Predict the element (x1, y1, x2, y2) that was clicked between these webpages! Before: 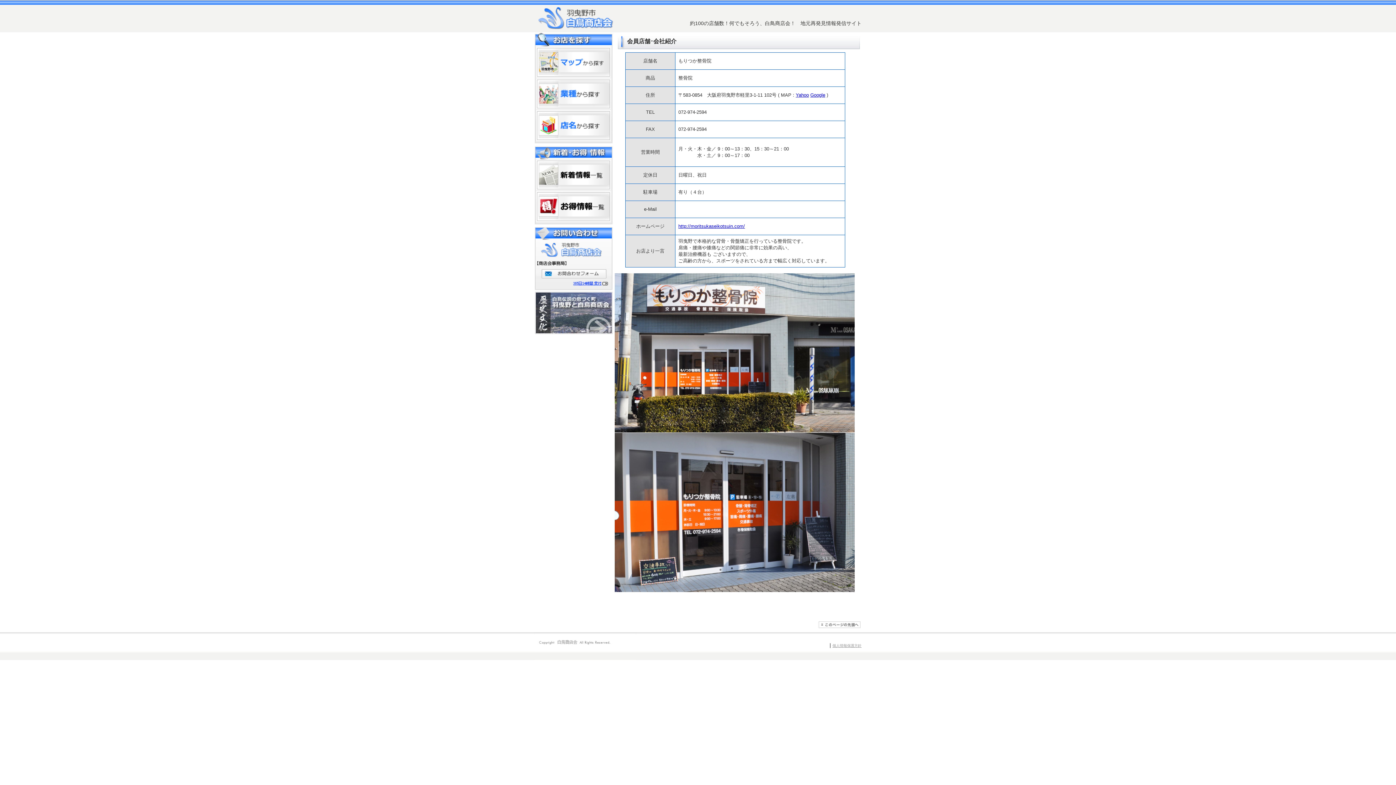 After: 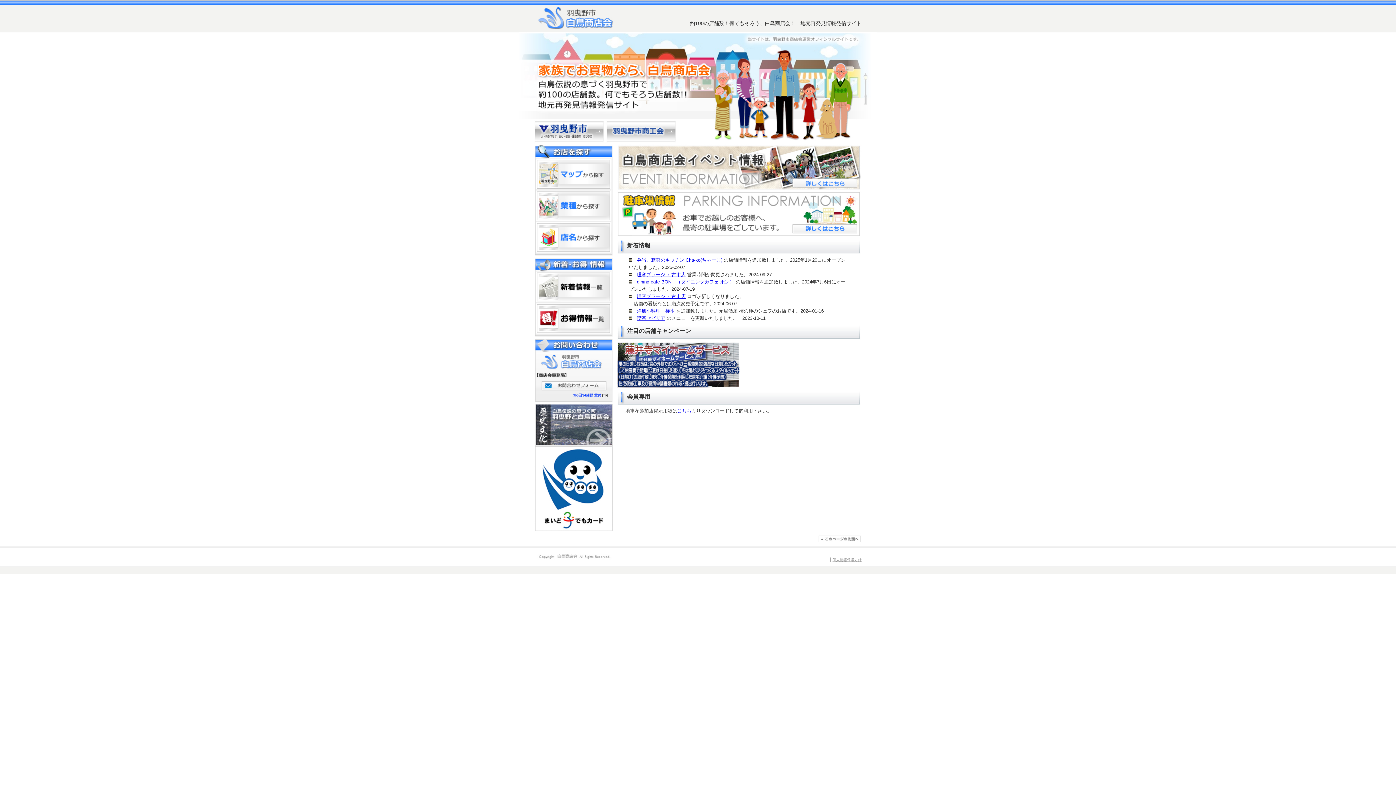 Action: bbox: (534, 27, 620, 33)